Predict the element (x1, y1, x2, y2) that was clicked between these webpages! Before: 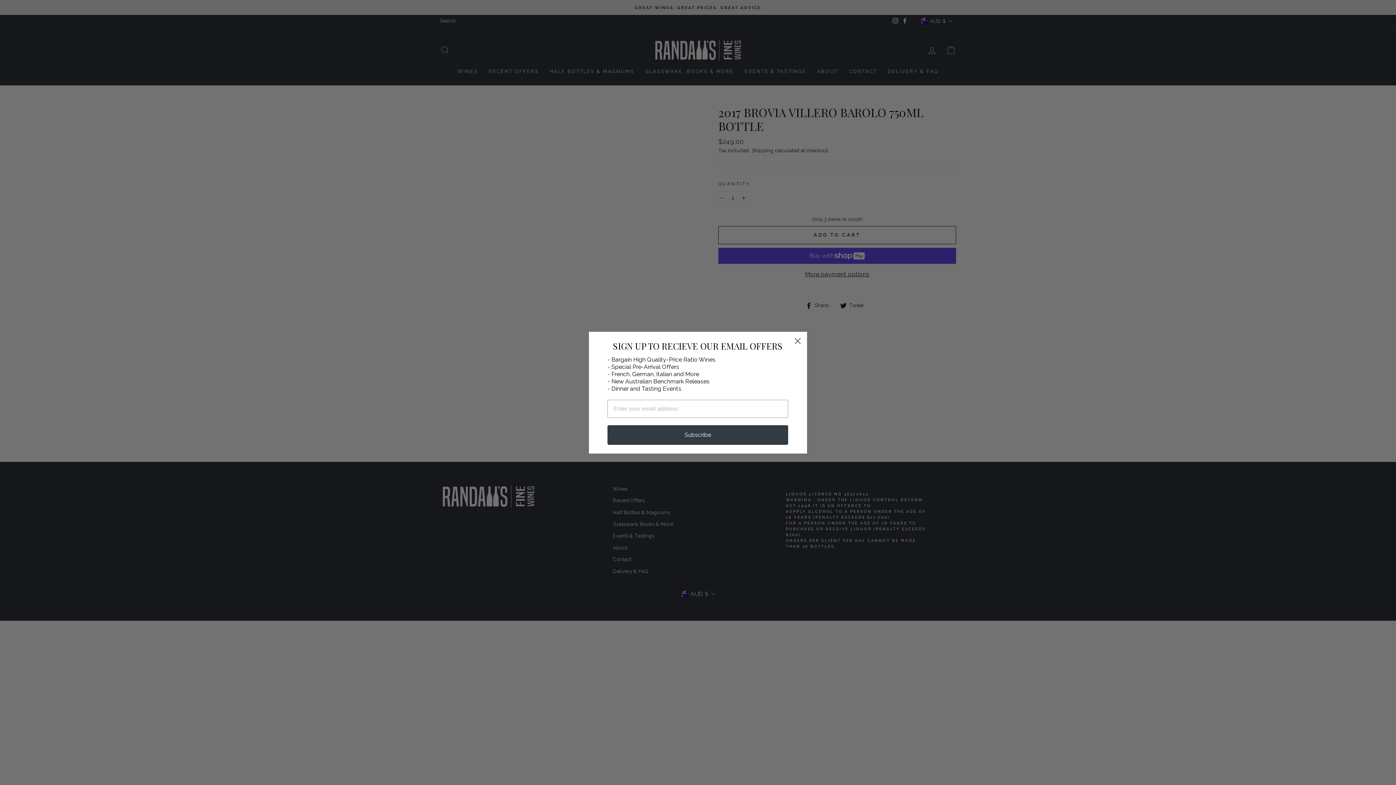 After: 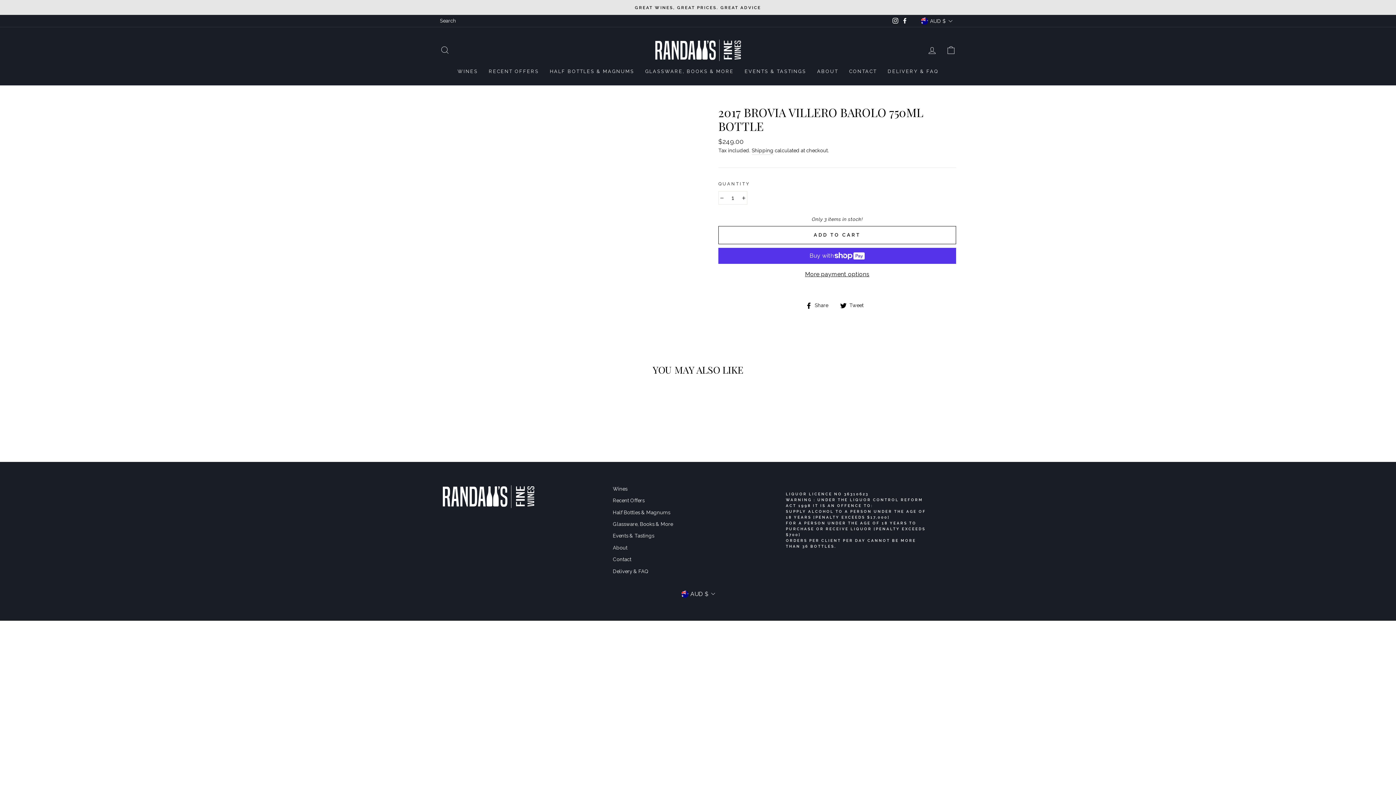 Action: label: Close dialog bbox: (791, 334, 804, 347)